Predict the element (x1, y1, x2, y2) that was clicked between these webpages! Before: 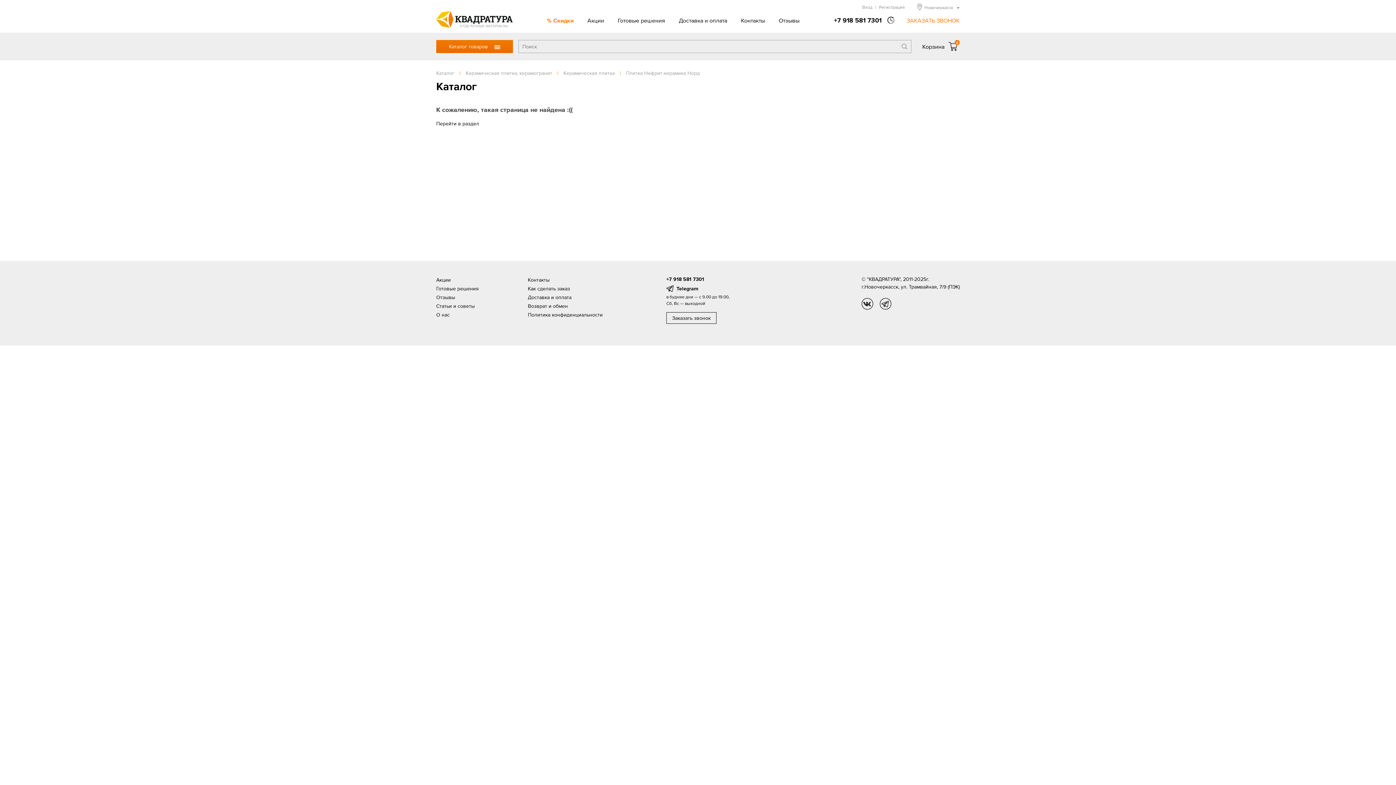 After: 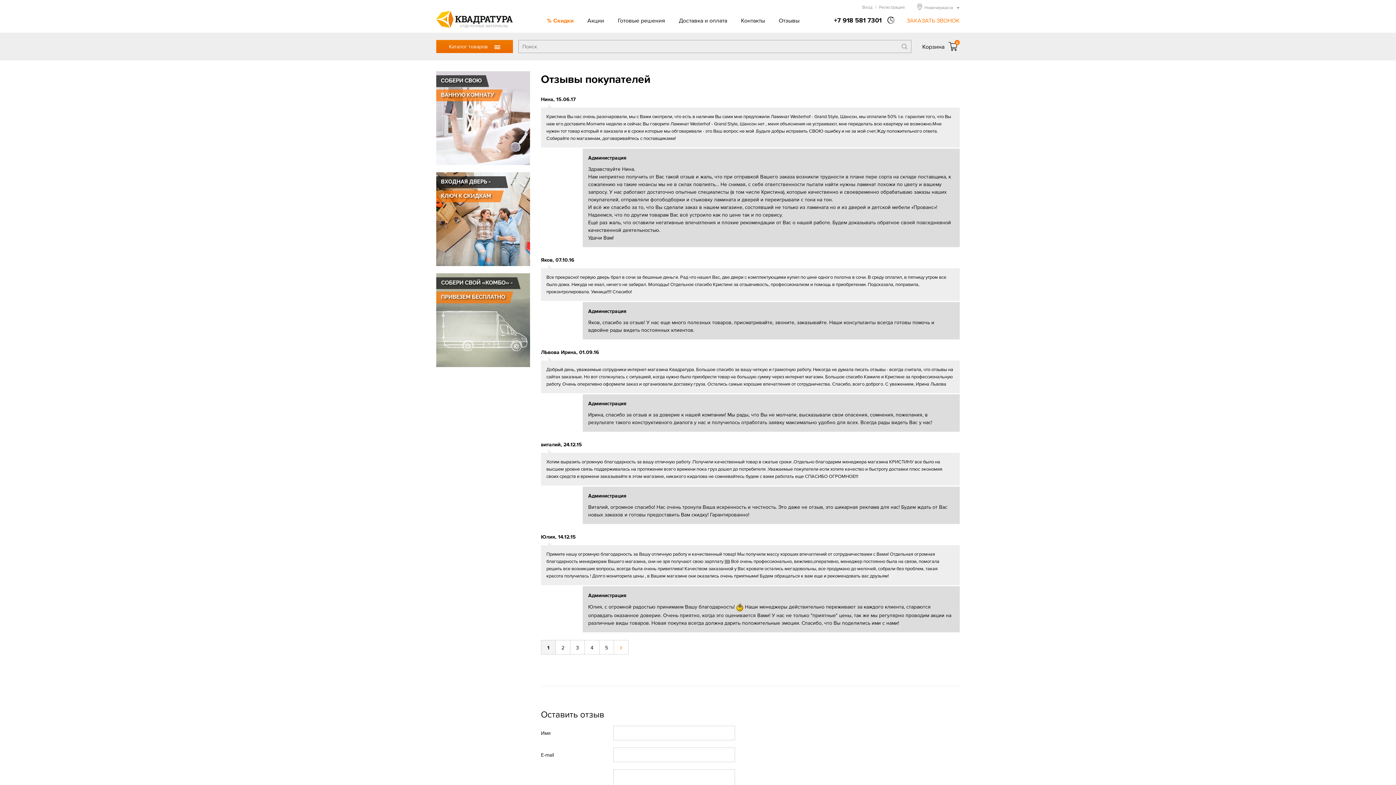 Action: label: Отзывы bbox: (775, 13, 803, 27)